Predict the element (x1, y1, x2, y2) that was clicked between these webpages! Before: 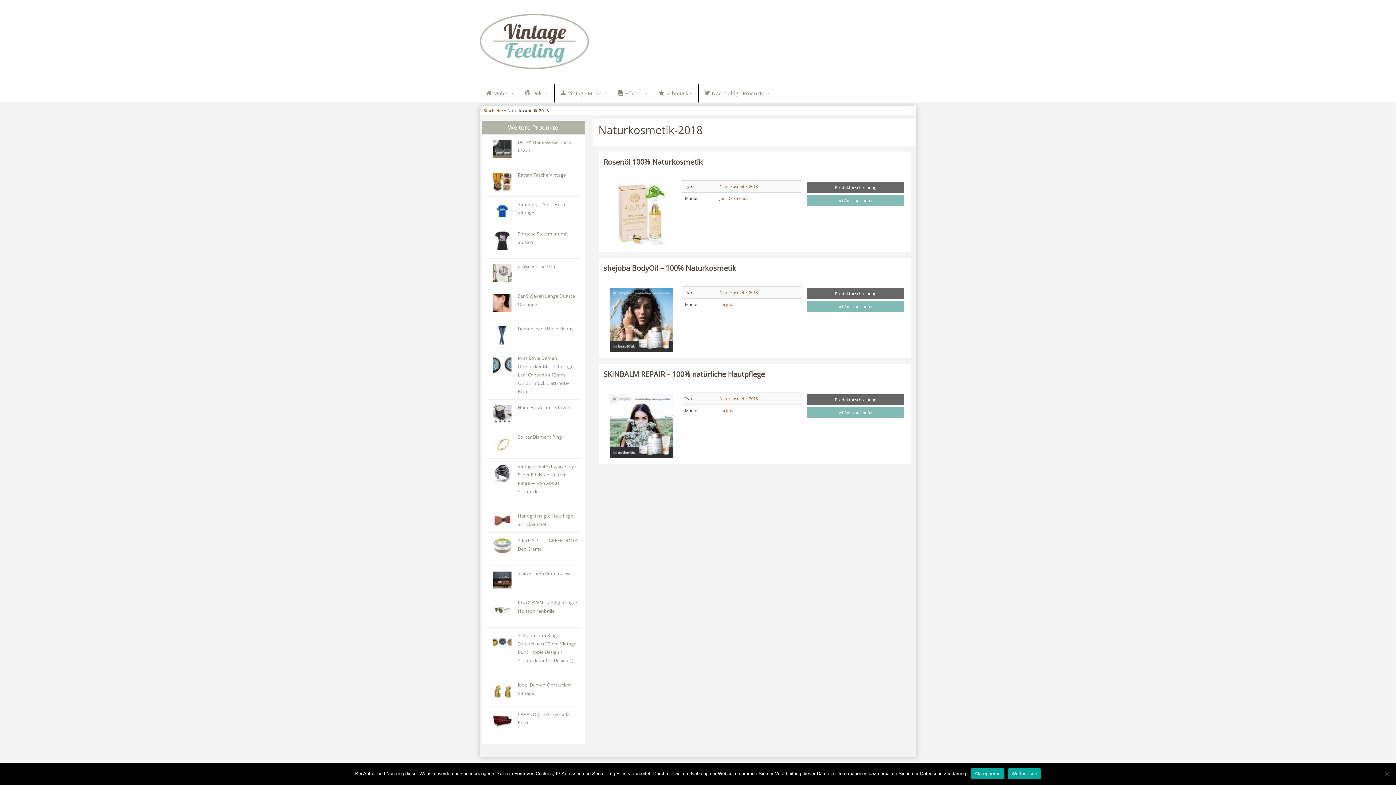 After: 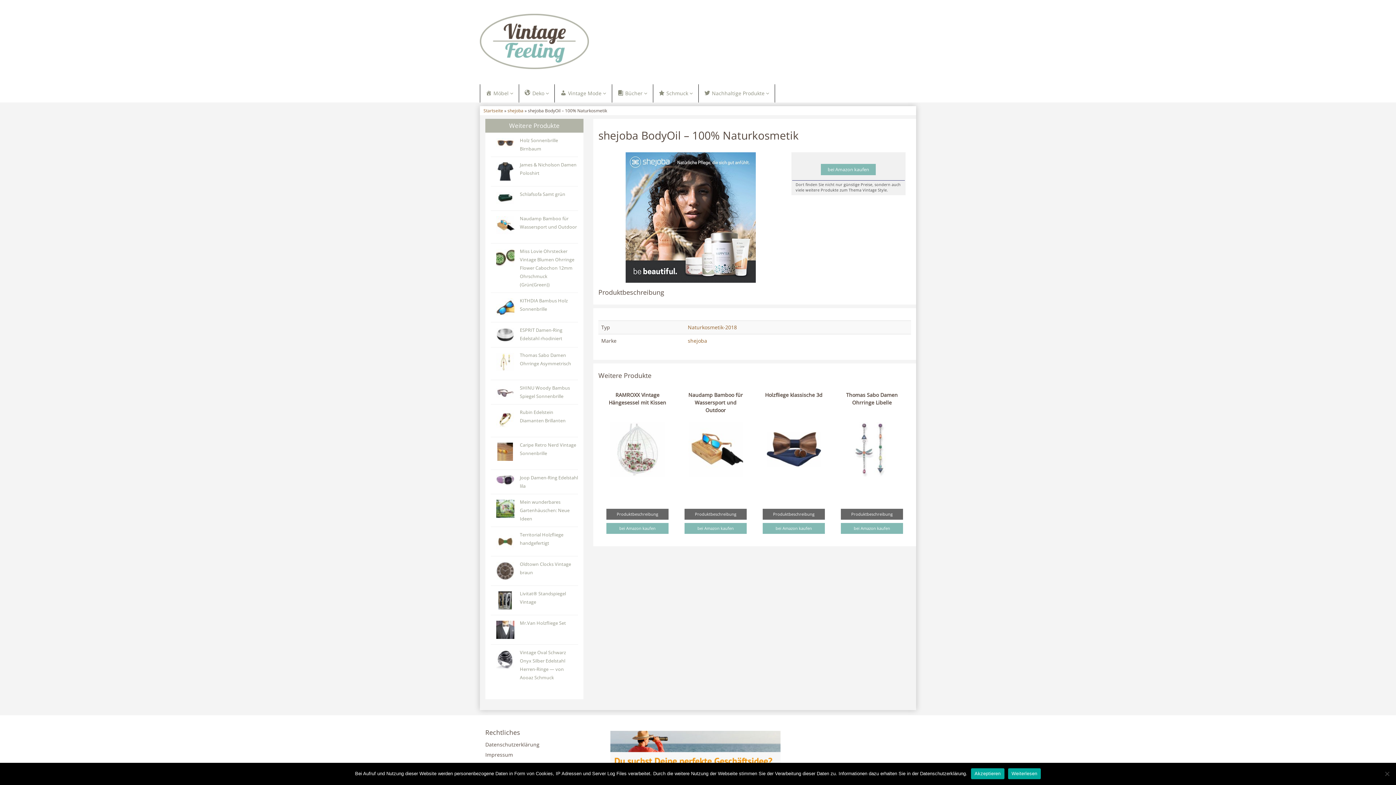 Action: label: Produktbeschreibung bbox: (807, 288, 904, 299)